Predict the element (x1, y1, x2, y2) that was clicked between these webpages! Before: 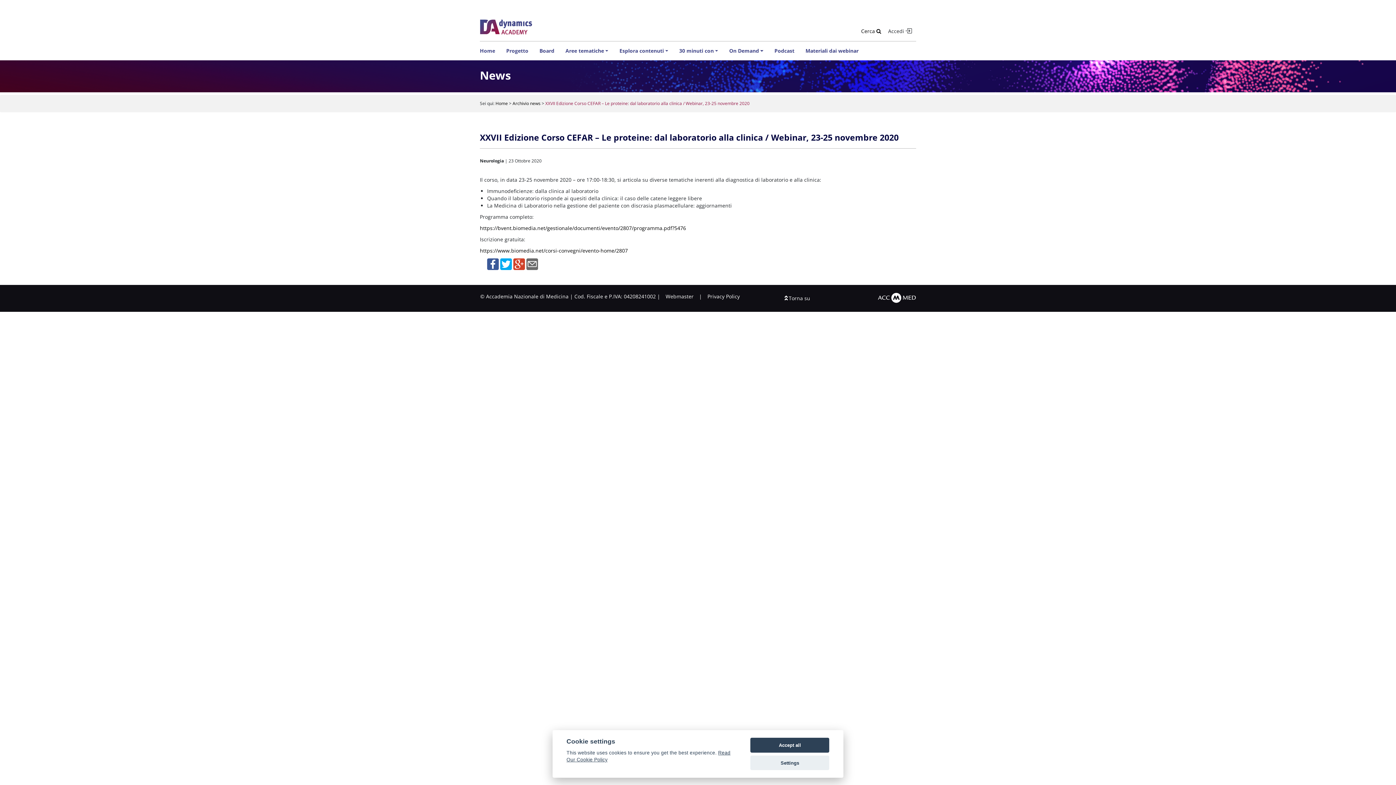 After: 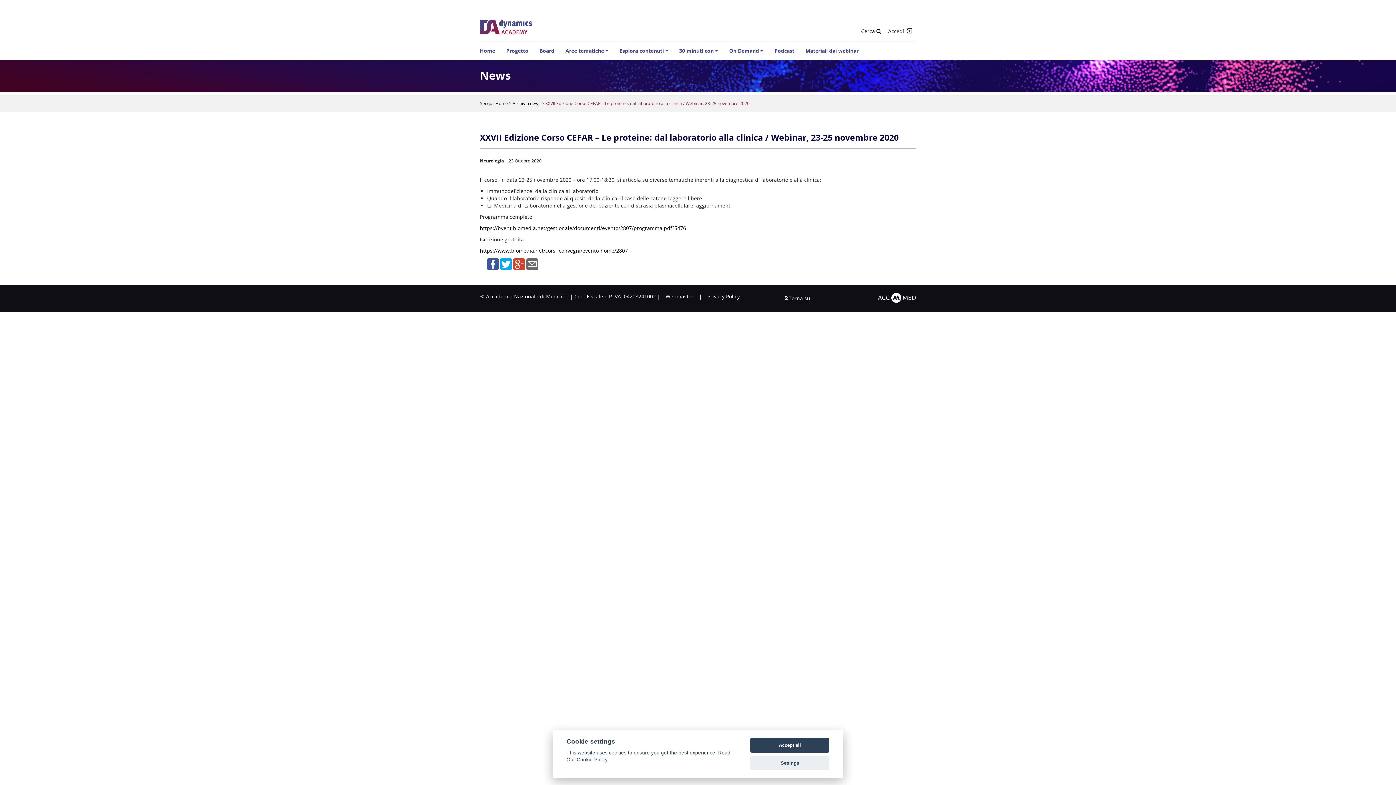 Action: bbox: (513, 260, 525, 267)